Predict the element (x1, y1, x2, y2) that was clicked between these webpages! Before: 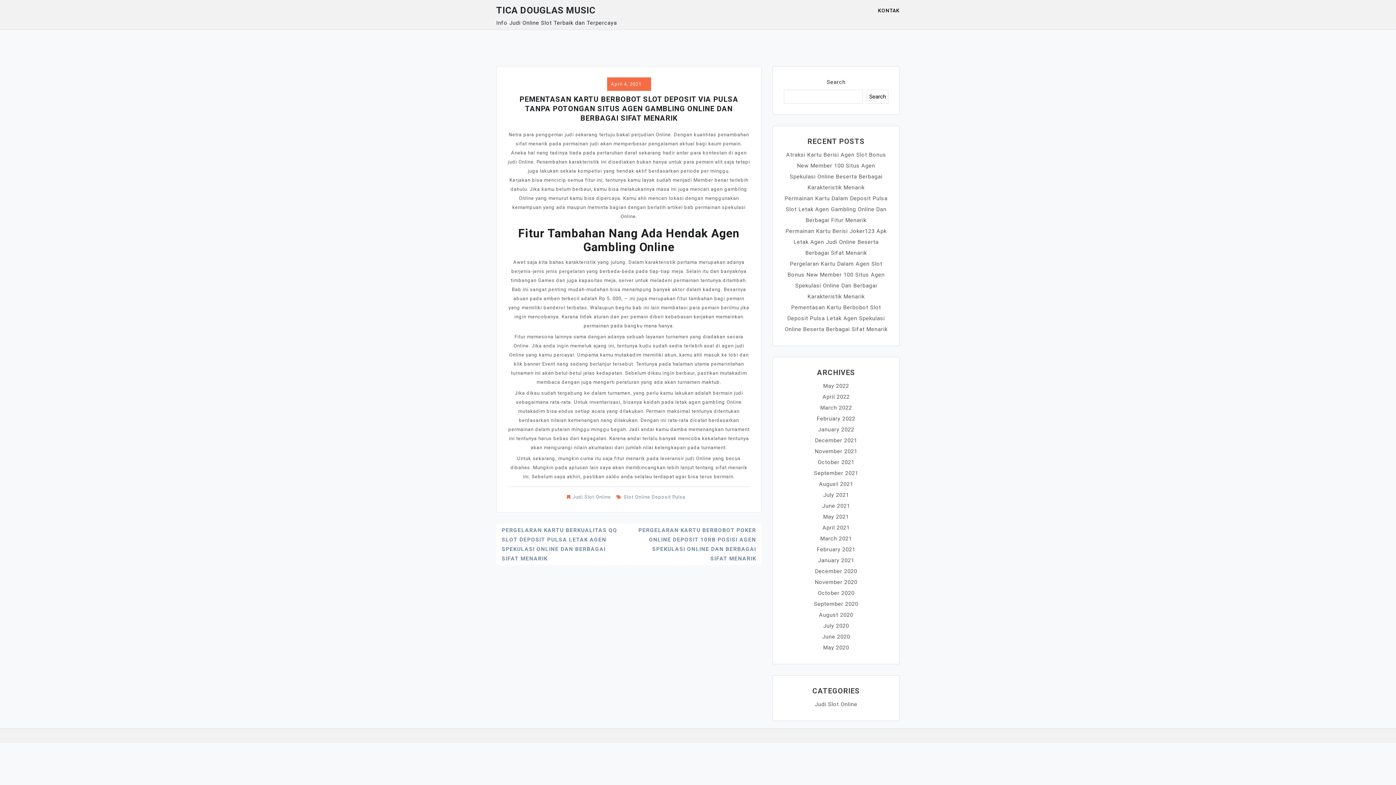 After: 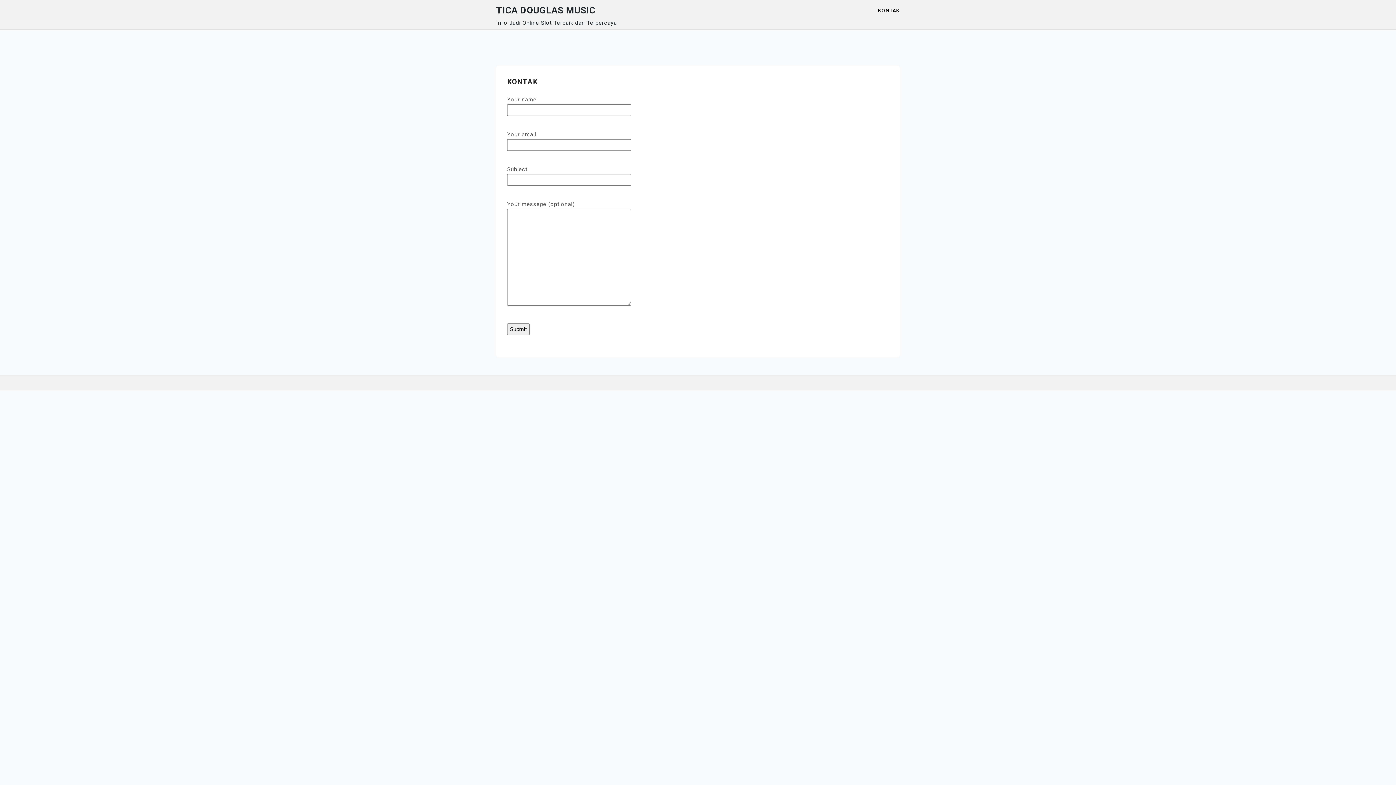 Action: label: KONTAK bbox: (878, 0, 900, 21)